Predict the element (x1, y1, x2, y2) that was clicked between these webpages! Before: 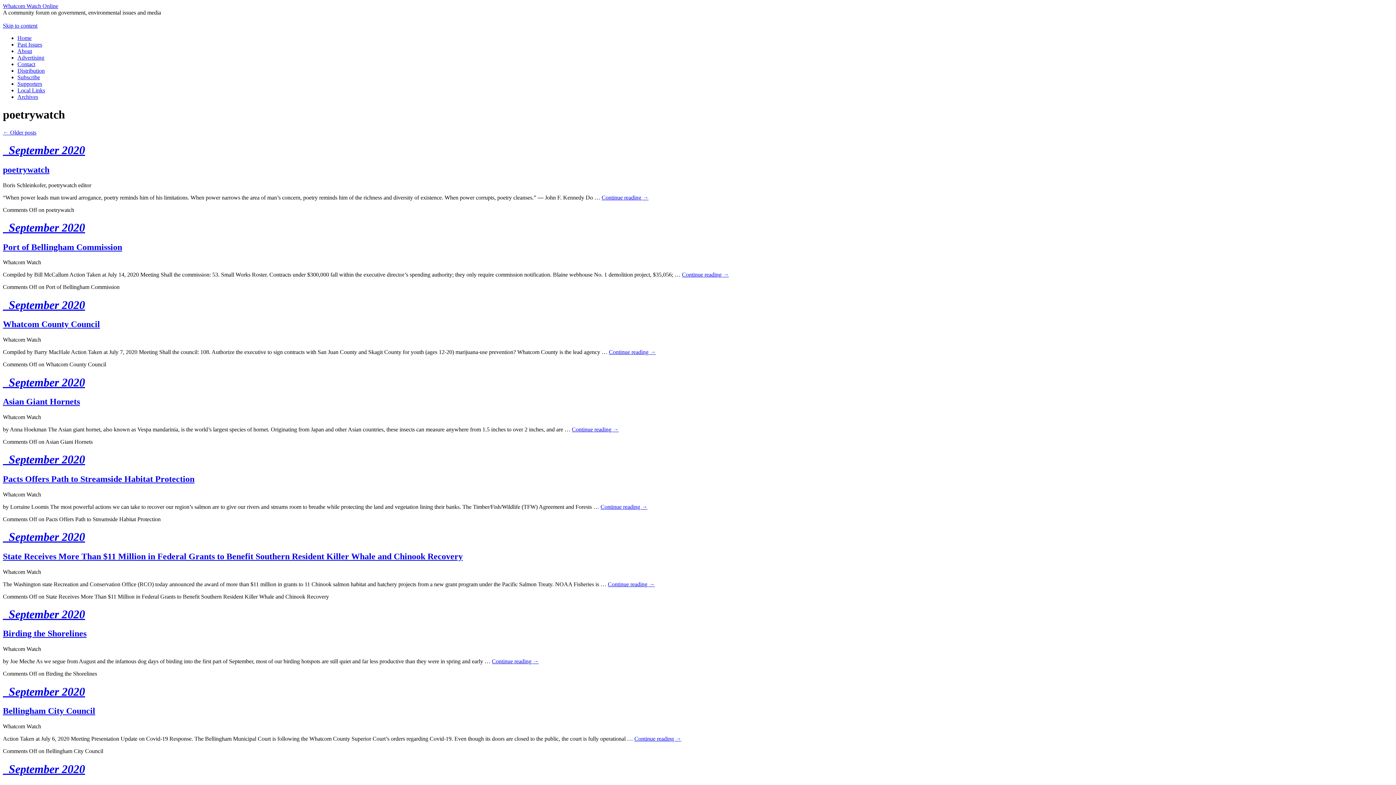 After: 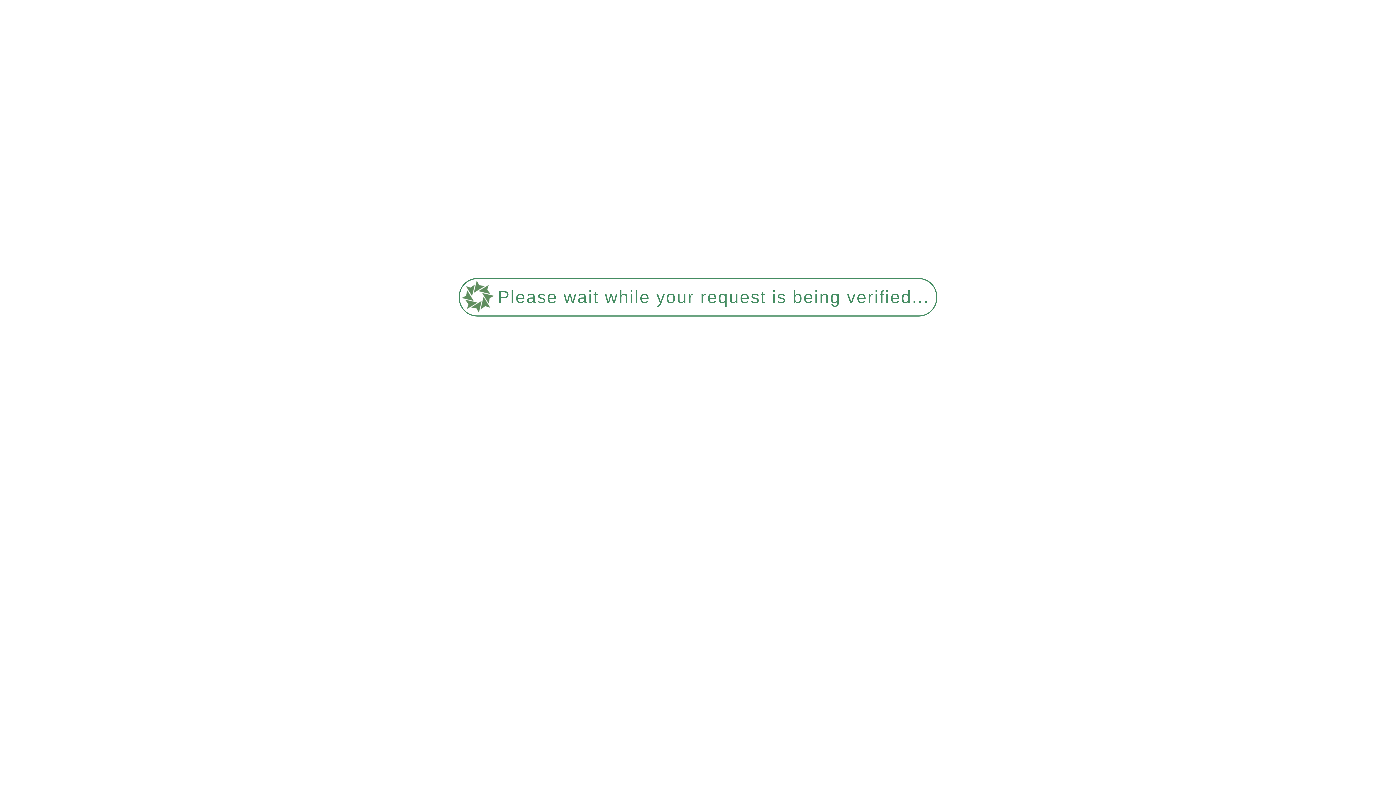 Action: bbox: (609, 349, 656, 355) label: Continue reading →